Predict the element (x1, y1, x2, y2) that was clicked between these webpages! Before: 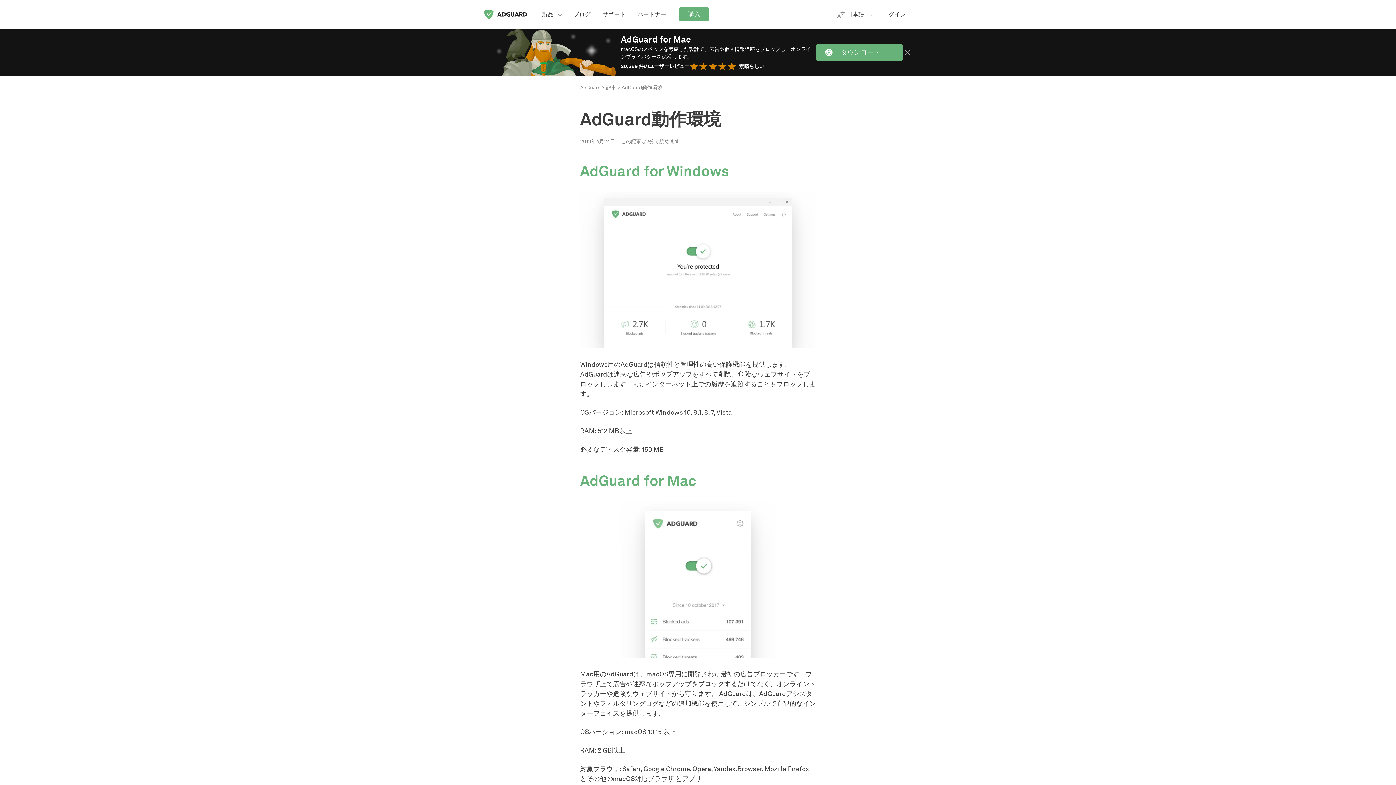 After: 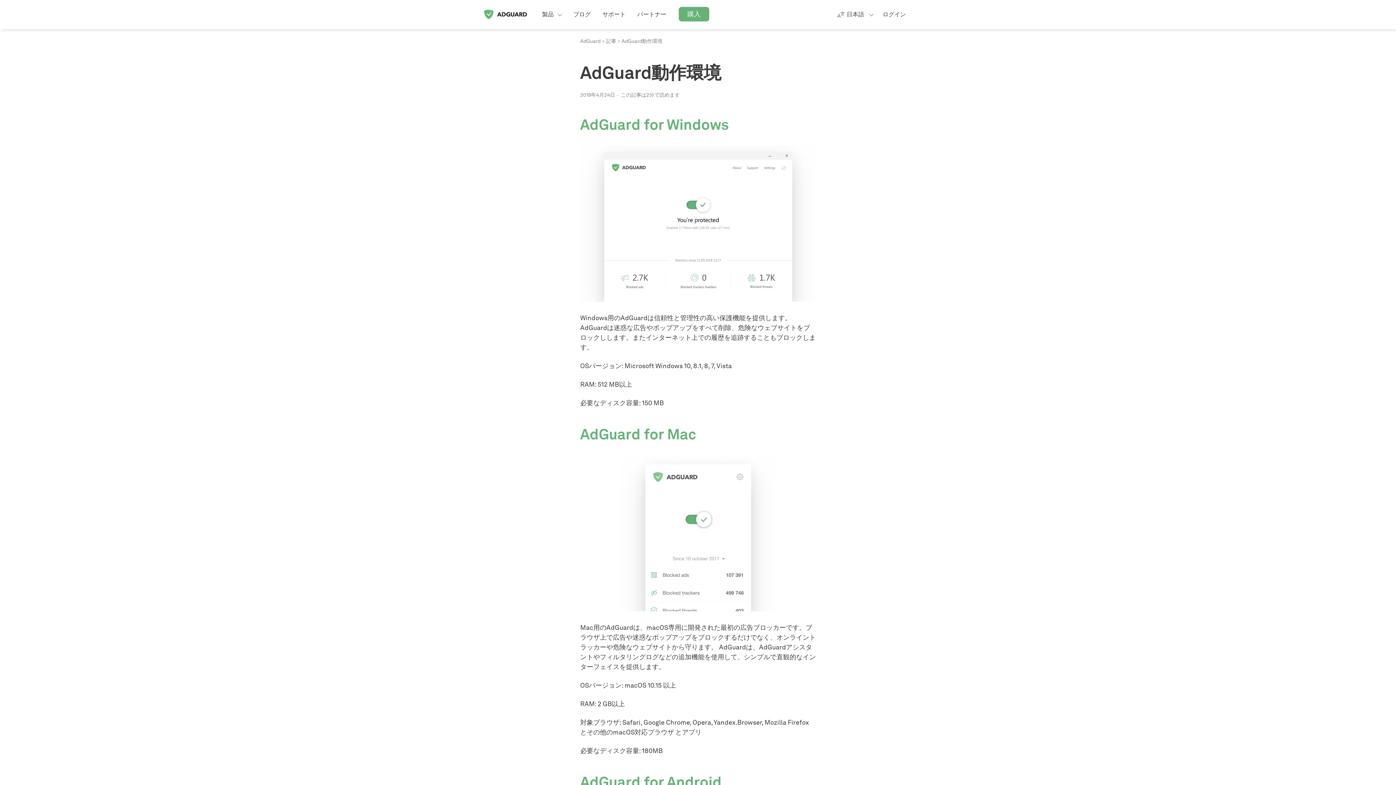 Action: bbox: (903, 48, 912, 56)